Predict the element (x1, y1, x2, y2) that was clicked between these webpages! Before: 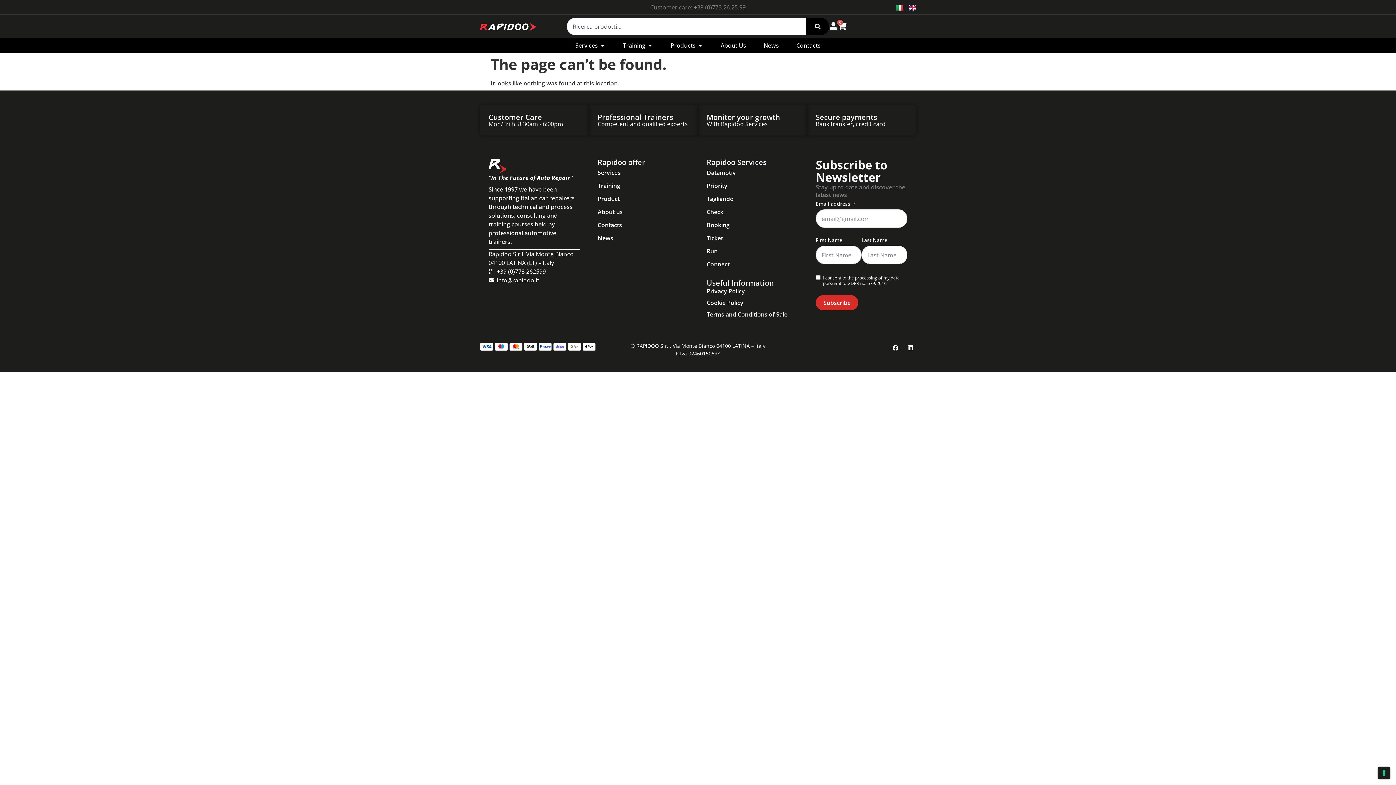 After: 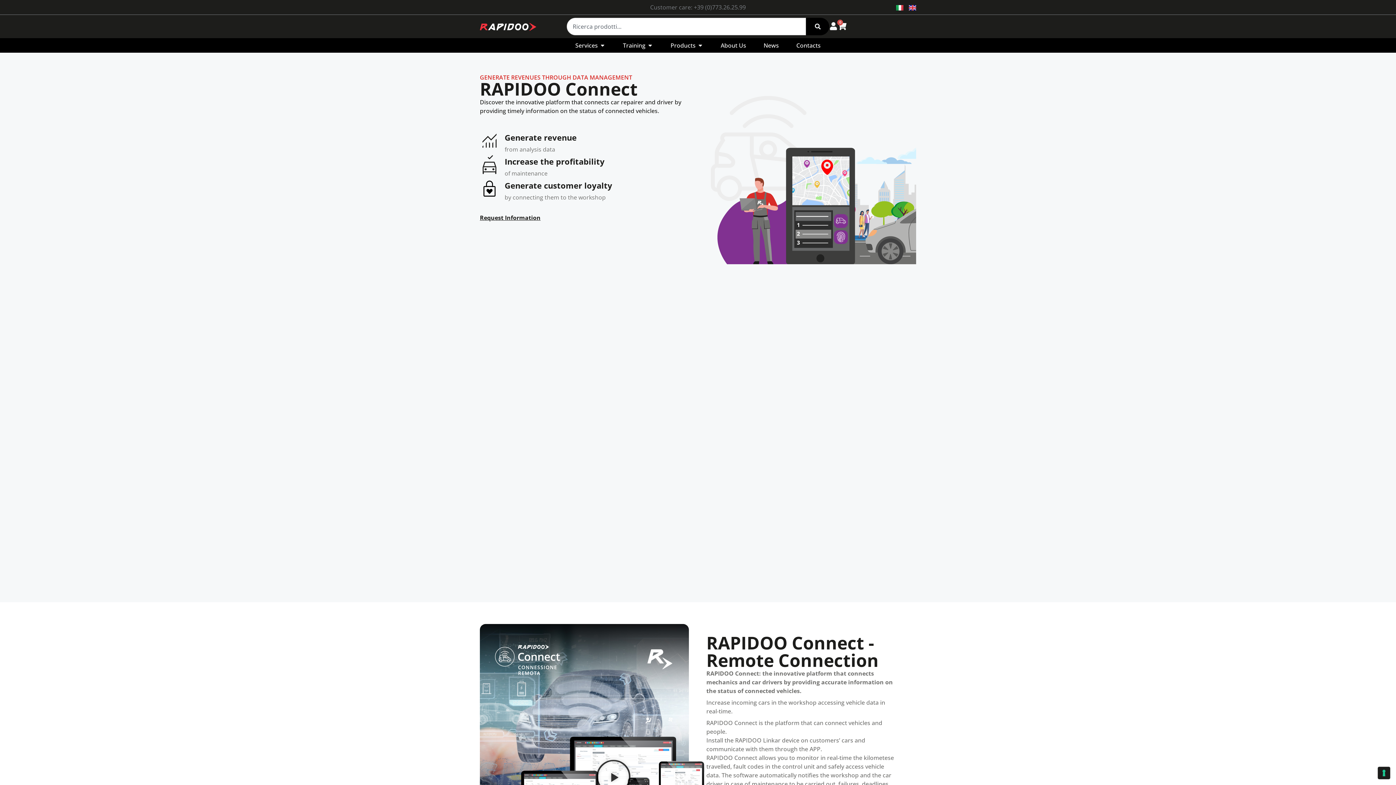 Action: label: Connect bbox: (706, 257, 798, 270)